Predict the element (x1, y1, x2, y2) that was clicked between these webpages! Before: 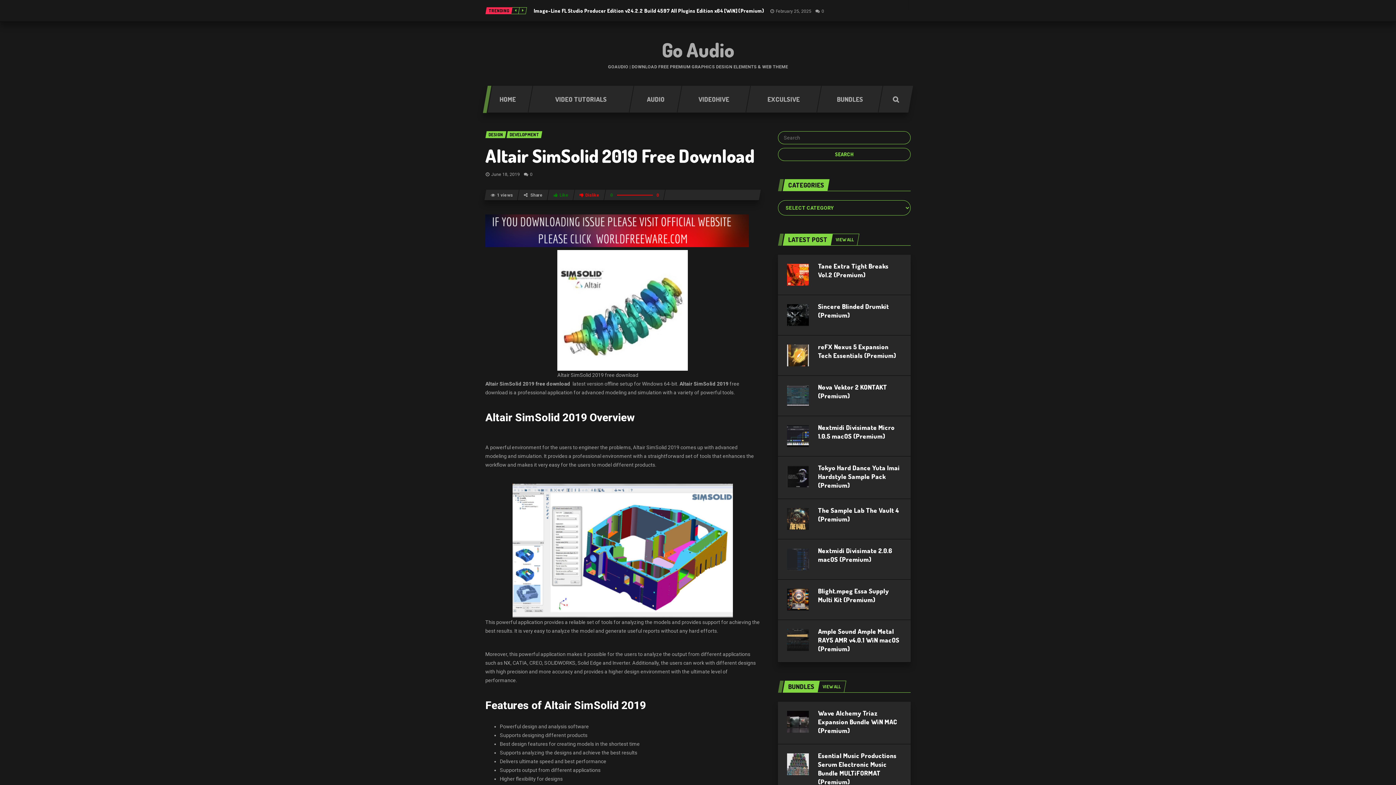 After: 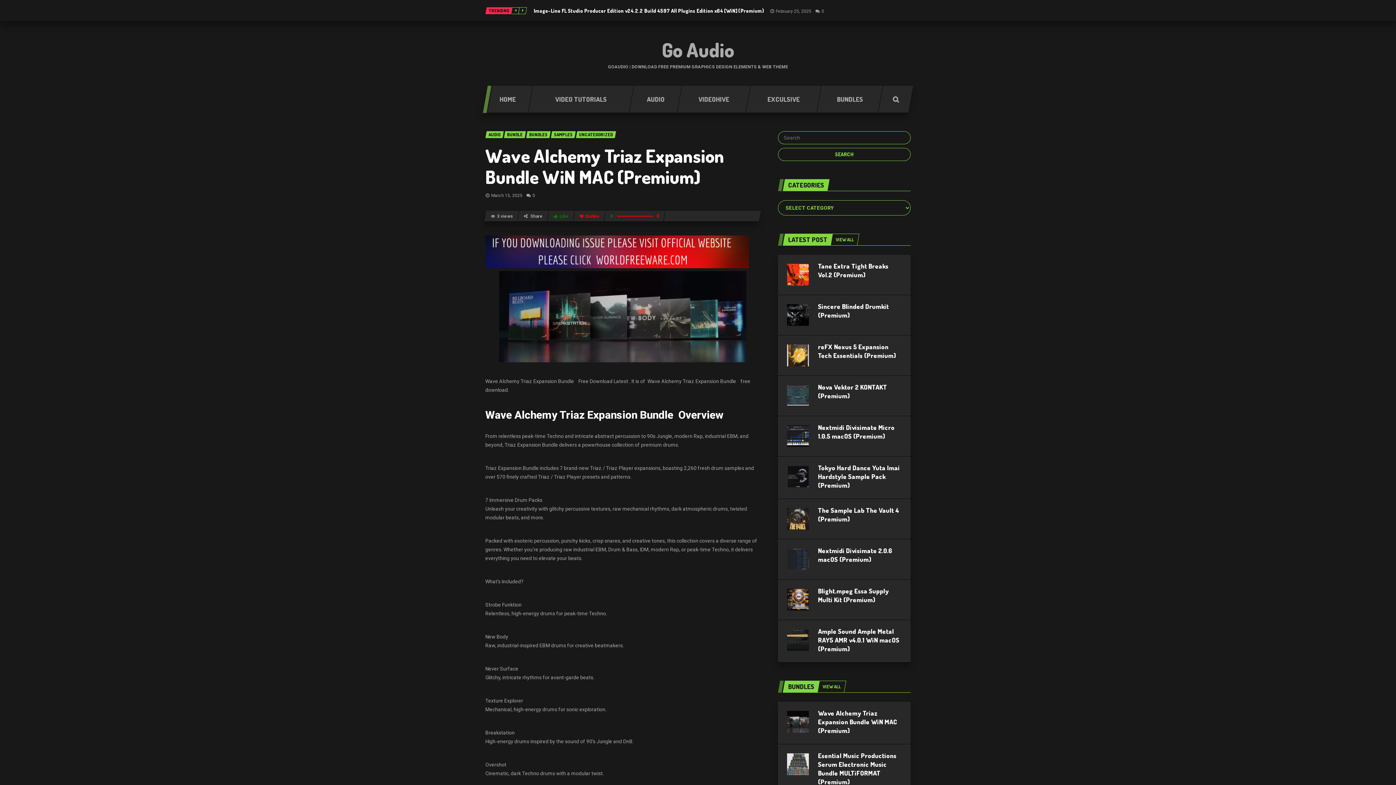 Action: bbox: (787, 718, 809, 724)